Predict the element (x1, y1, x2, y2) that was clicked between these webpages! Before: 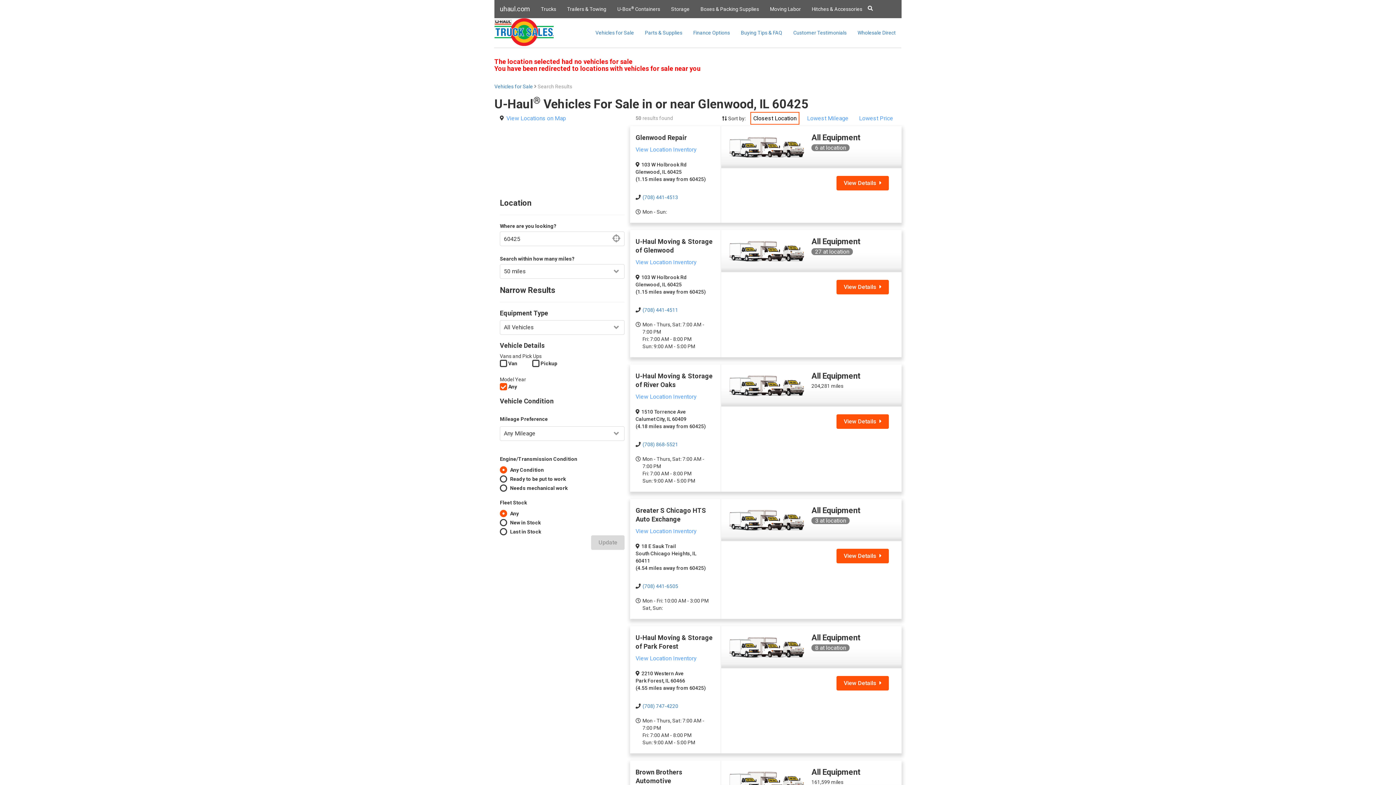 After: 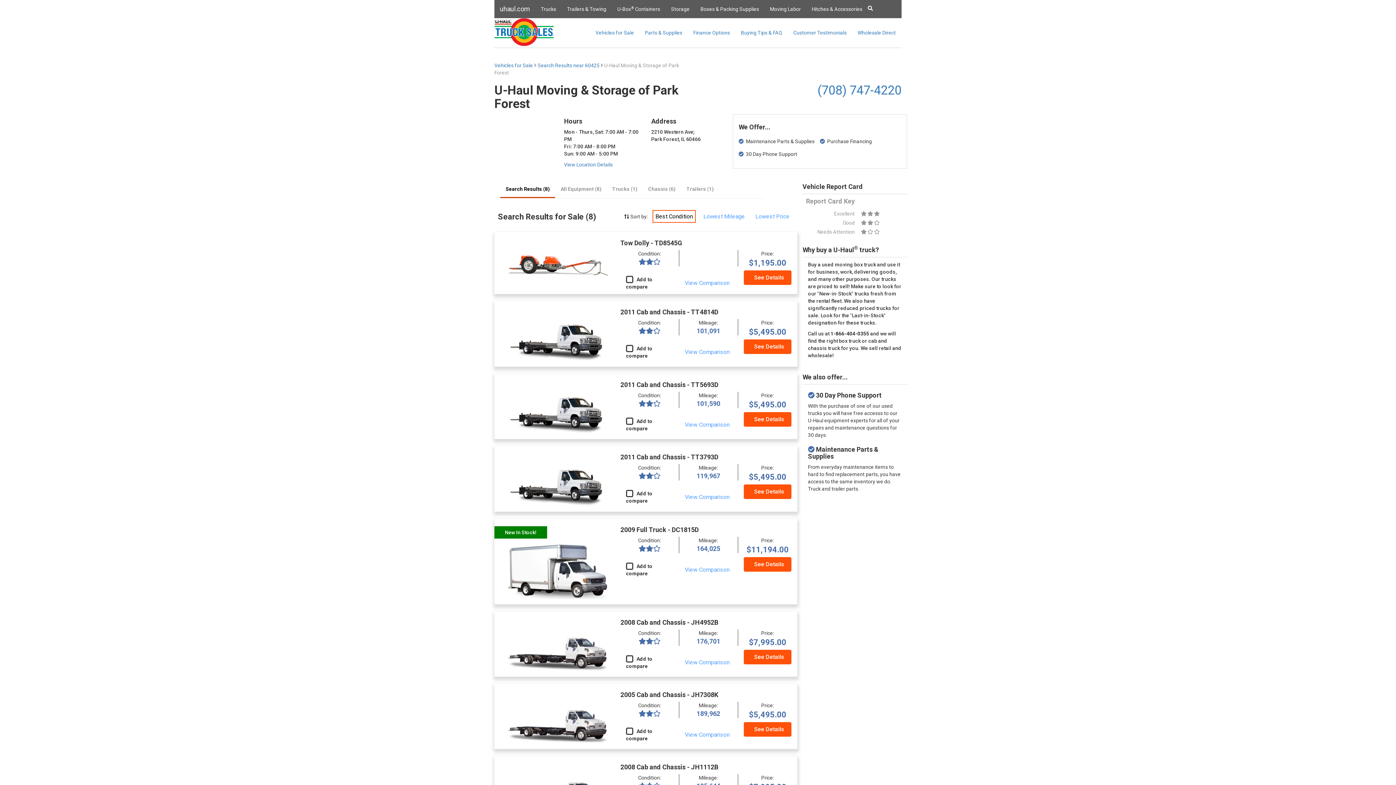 Action: bbox: (836, 676, 889, 690) label: View Details  